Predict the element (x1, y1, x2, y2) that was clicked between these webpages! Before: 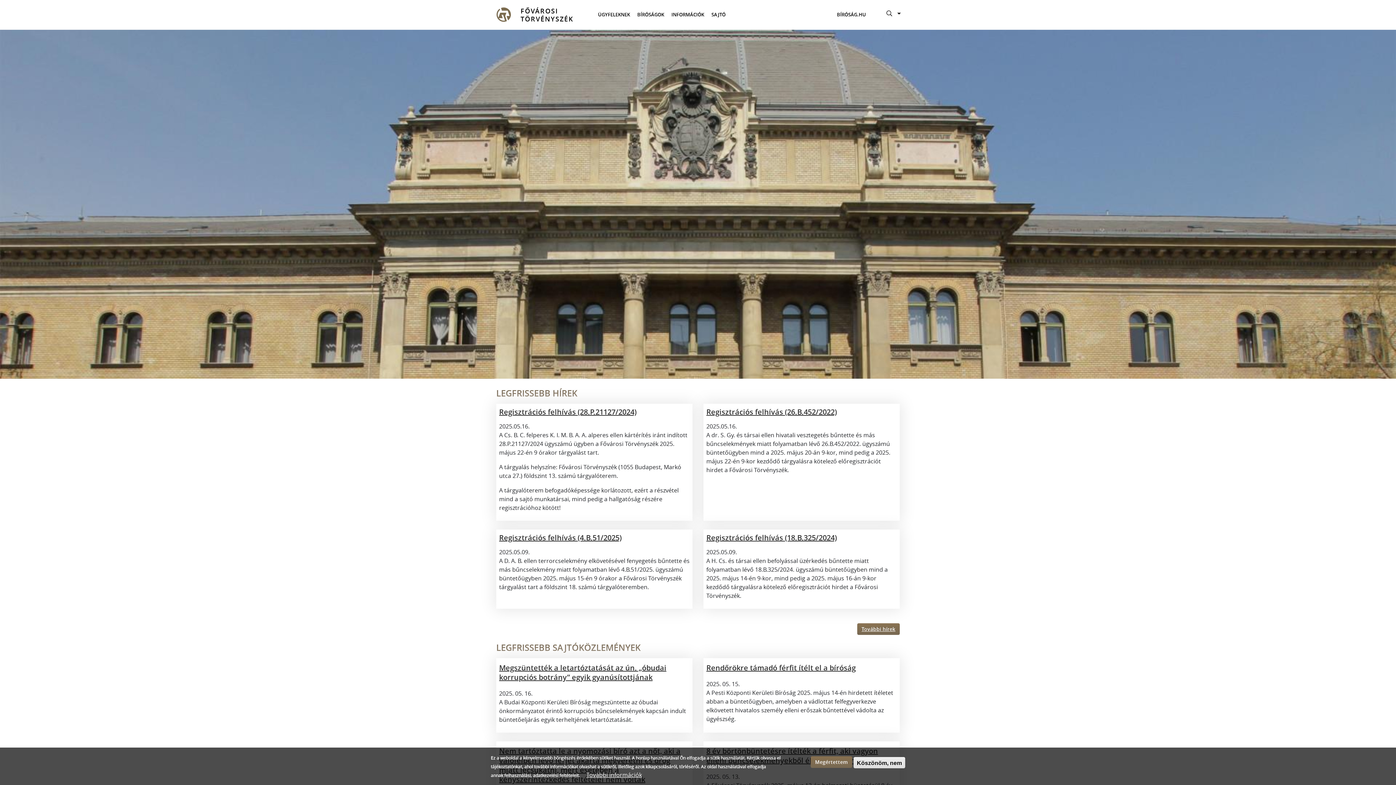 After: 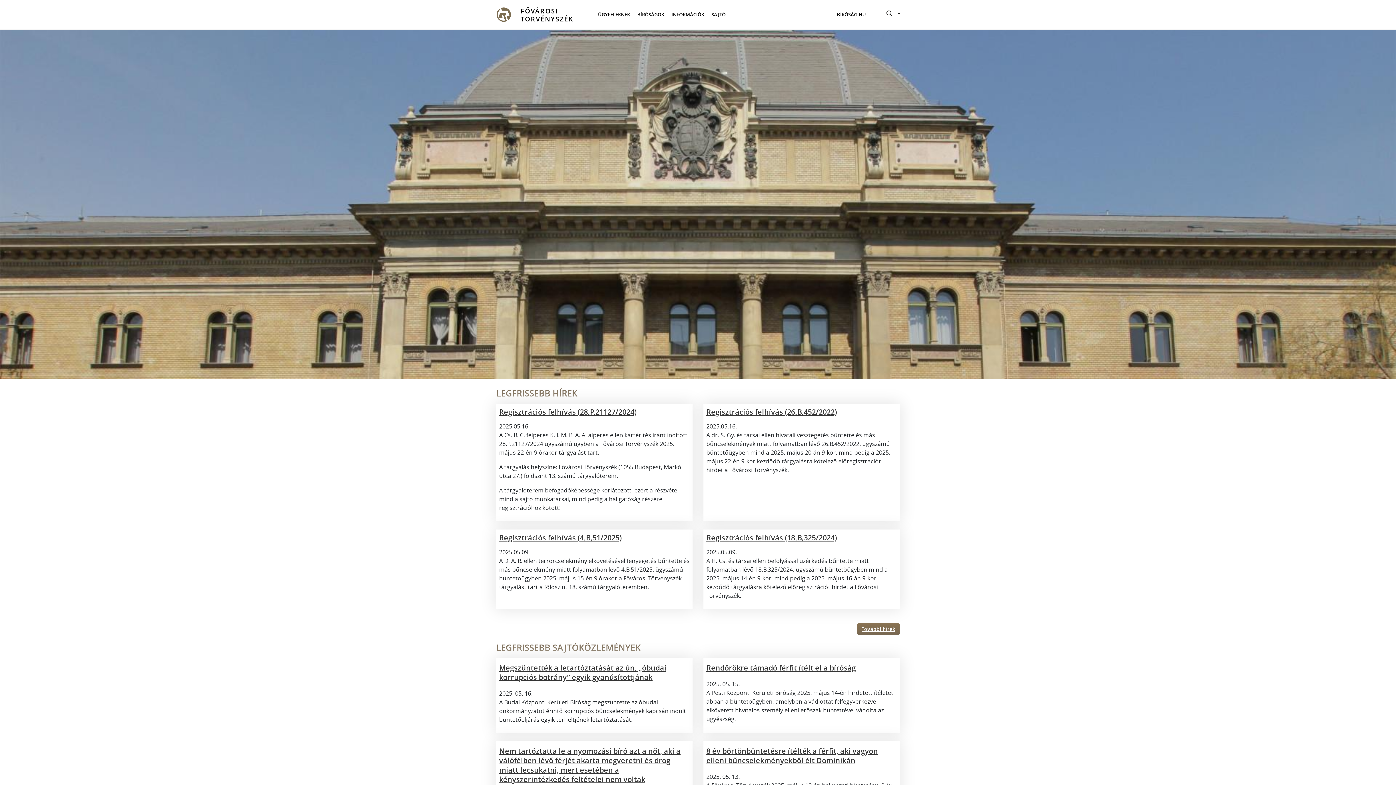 Action: label: Köszönöm, nem bbox: (853, 757, 905, 768)